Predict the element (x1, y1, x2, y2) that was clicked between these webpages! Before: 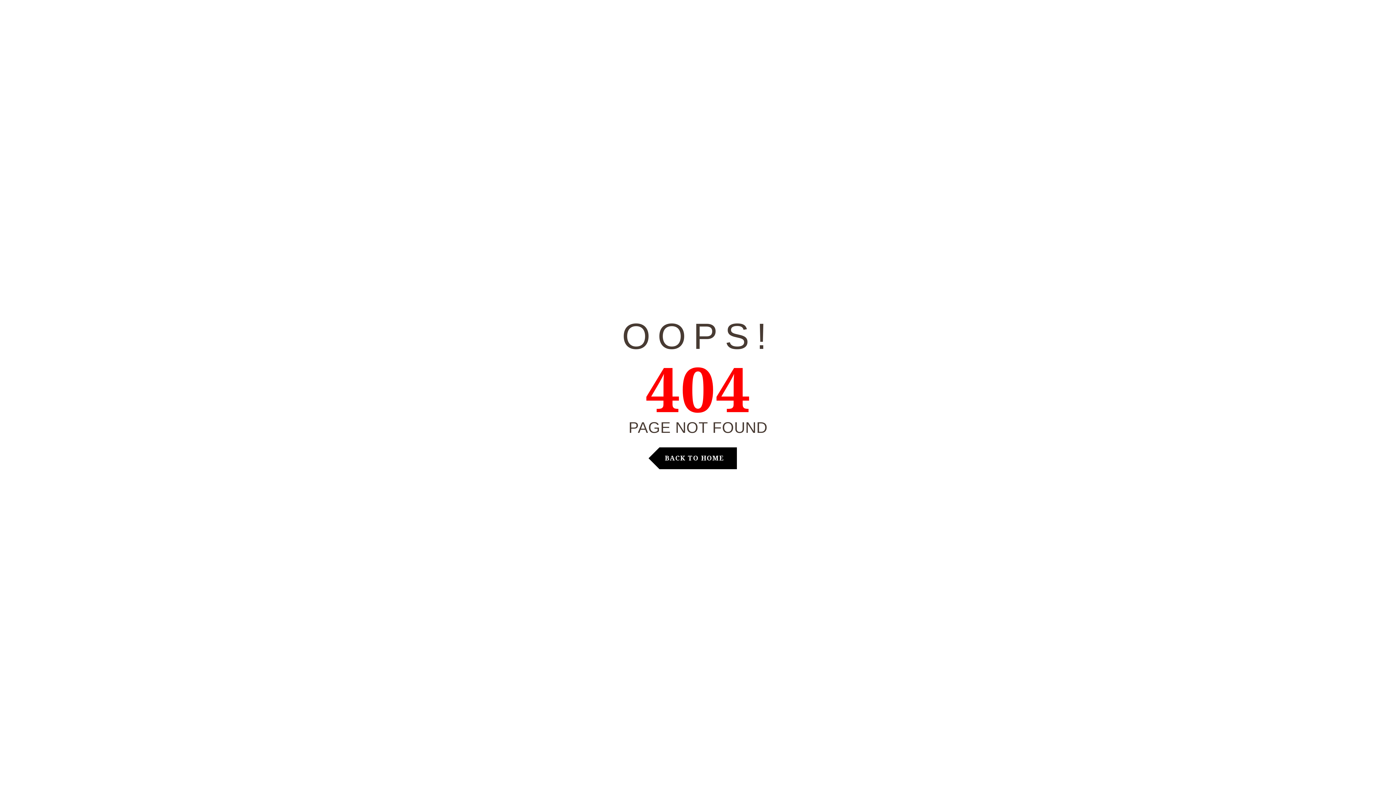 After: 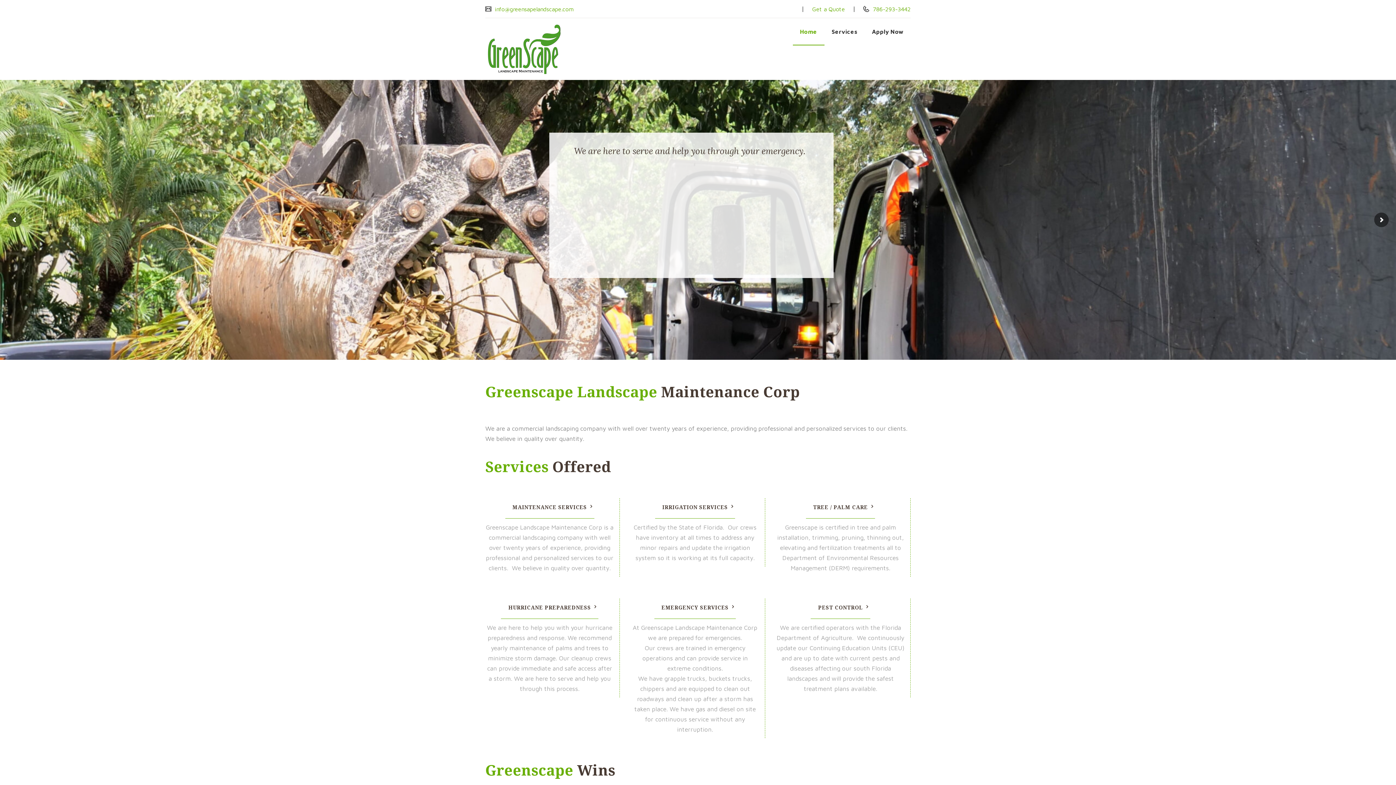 Action: label: BACK TO HOME bbox: (659, 447, 736, 469)